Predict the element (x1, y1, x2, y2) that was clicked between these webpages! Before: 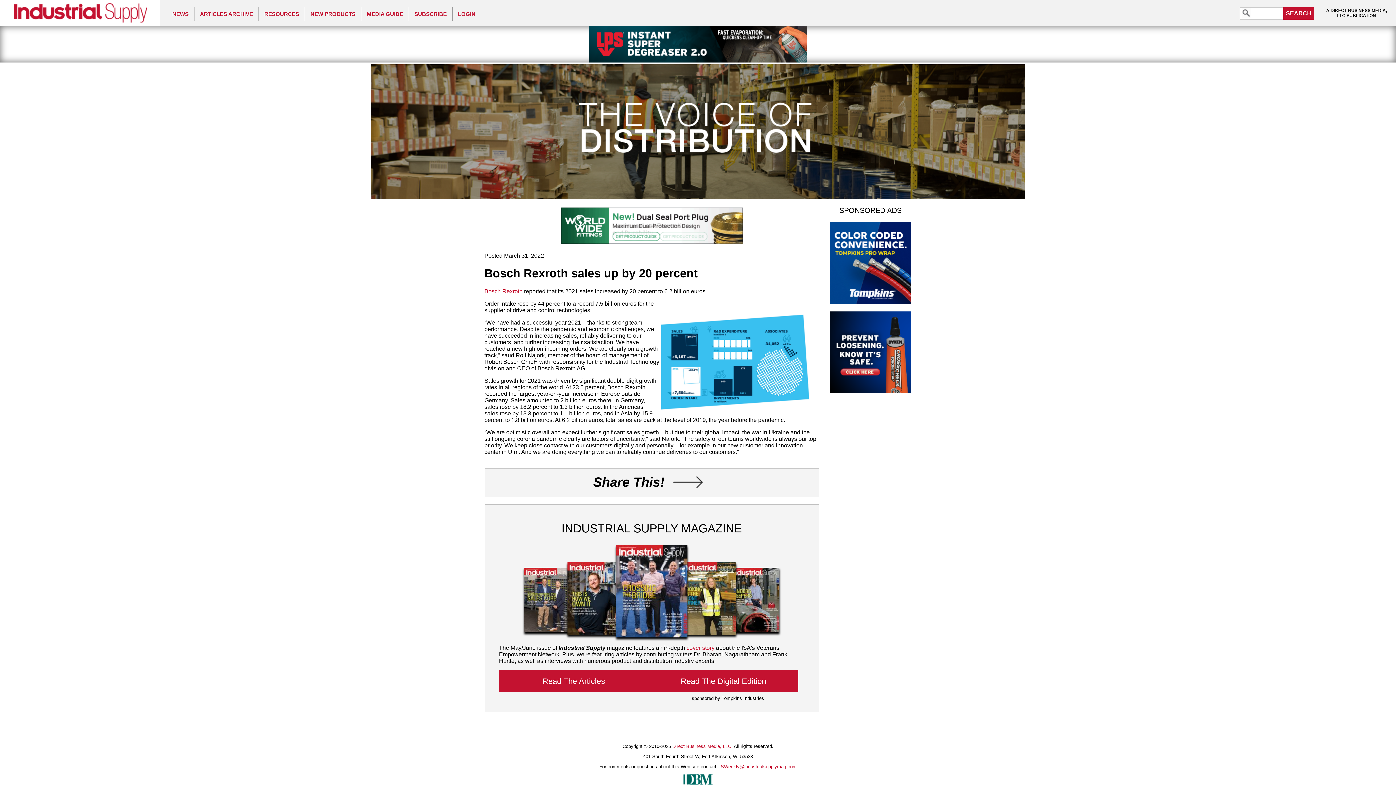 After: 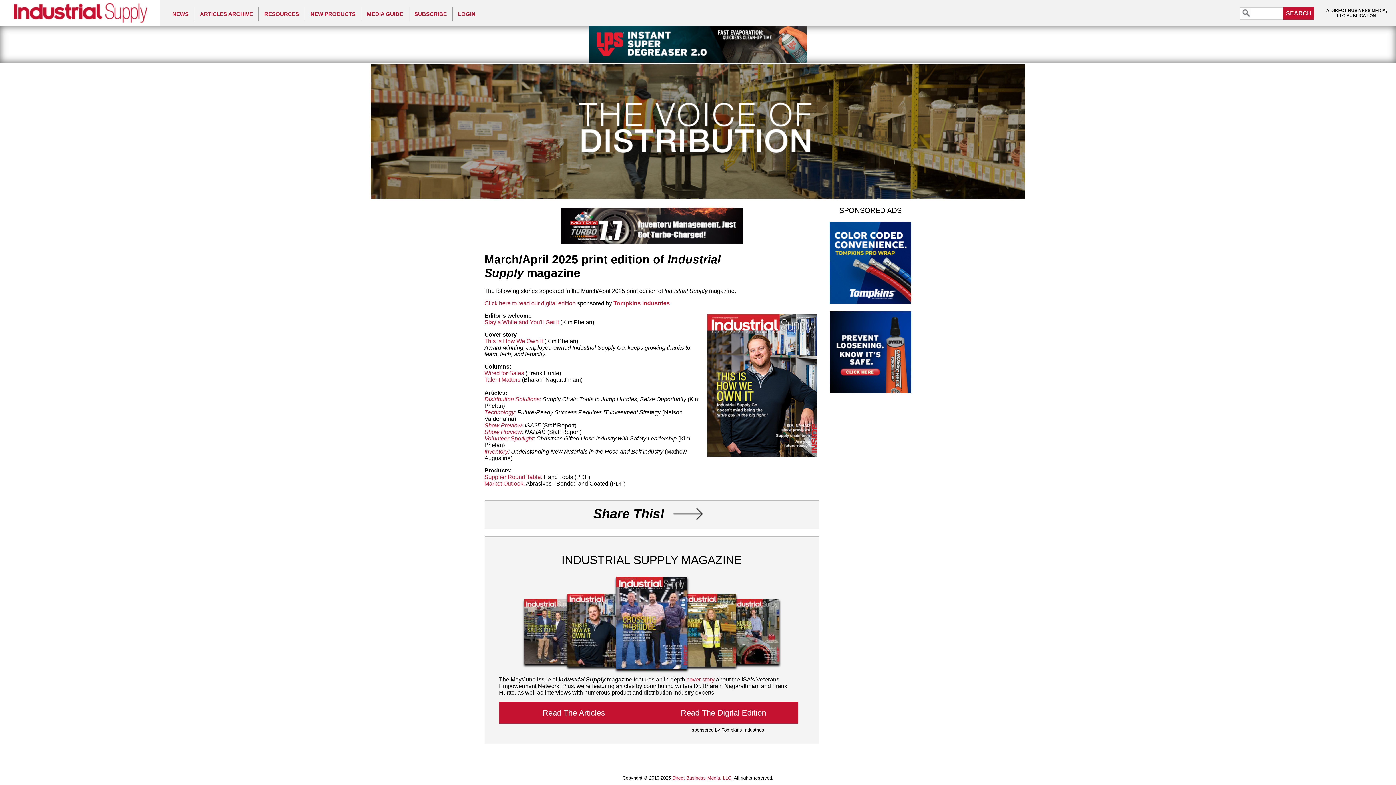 Action: bbox: (567, 562, 623, 636)